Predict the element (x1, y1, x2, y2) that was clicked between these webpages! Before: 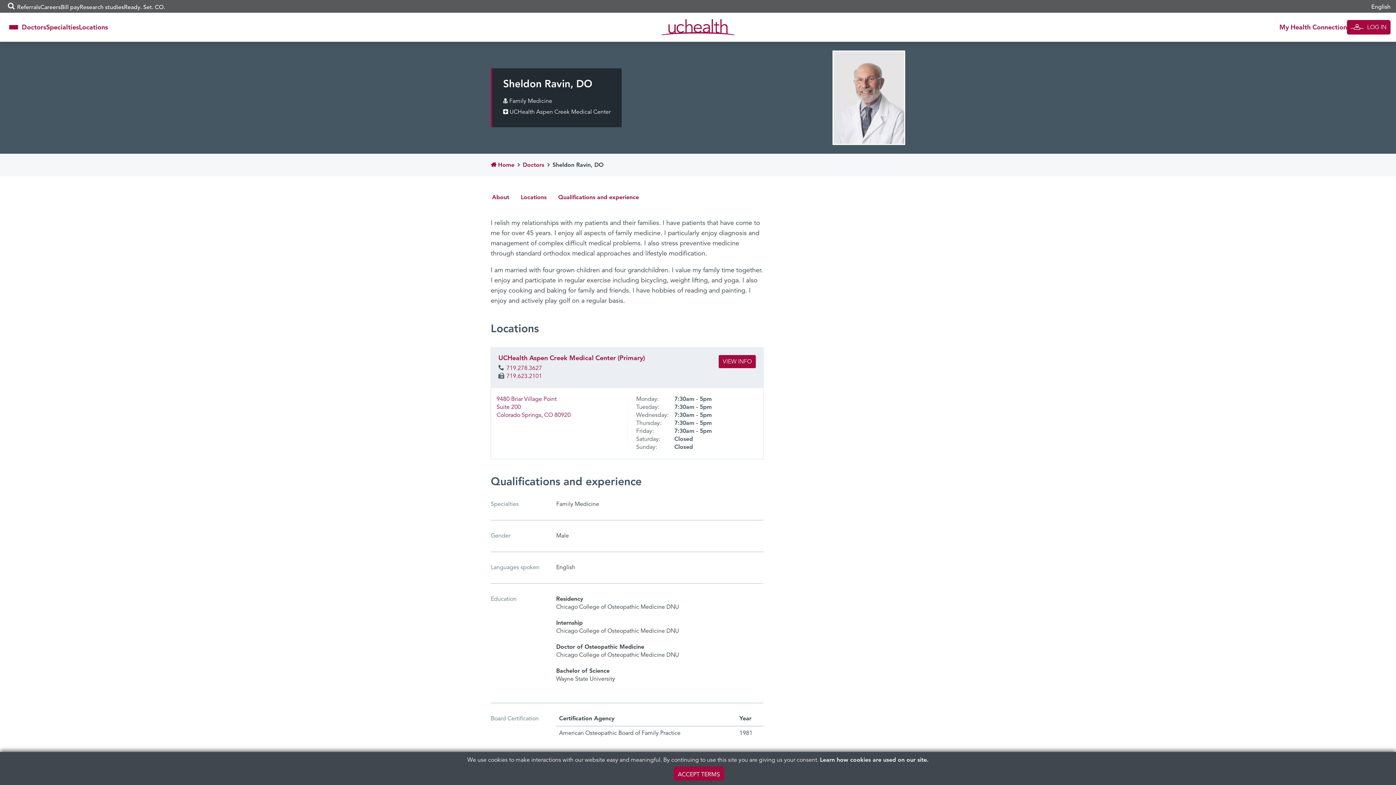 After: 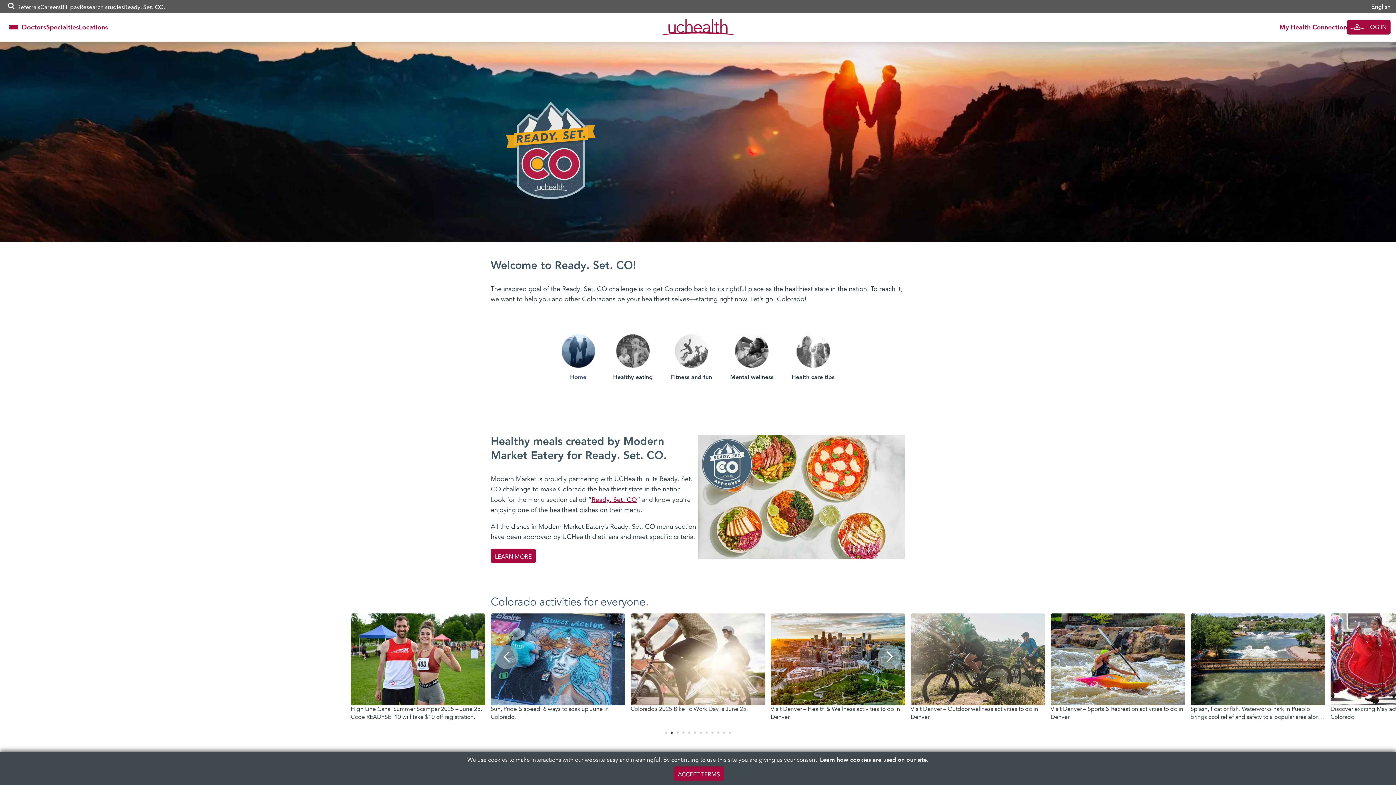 Action: bbox: (124, 3, 165, 10) label: Ready. Set. CO.